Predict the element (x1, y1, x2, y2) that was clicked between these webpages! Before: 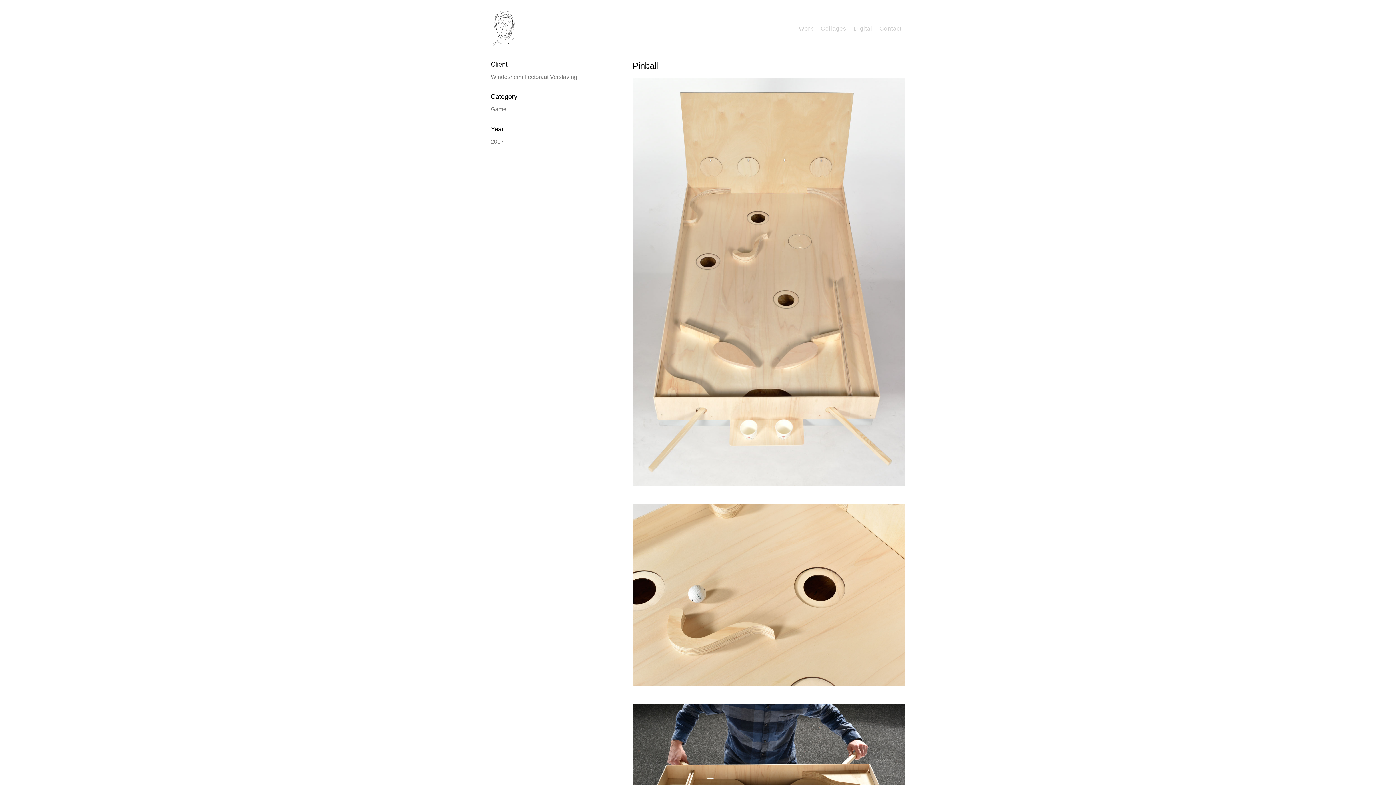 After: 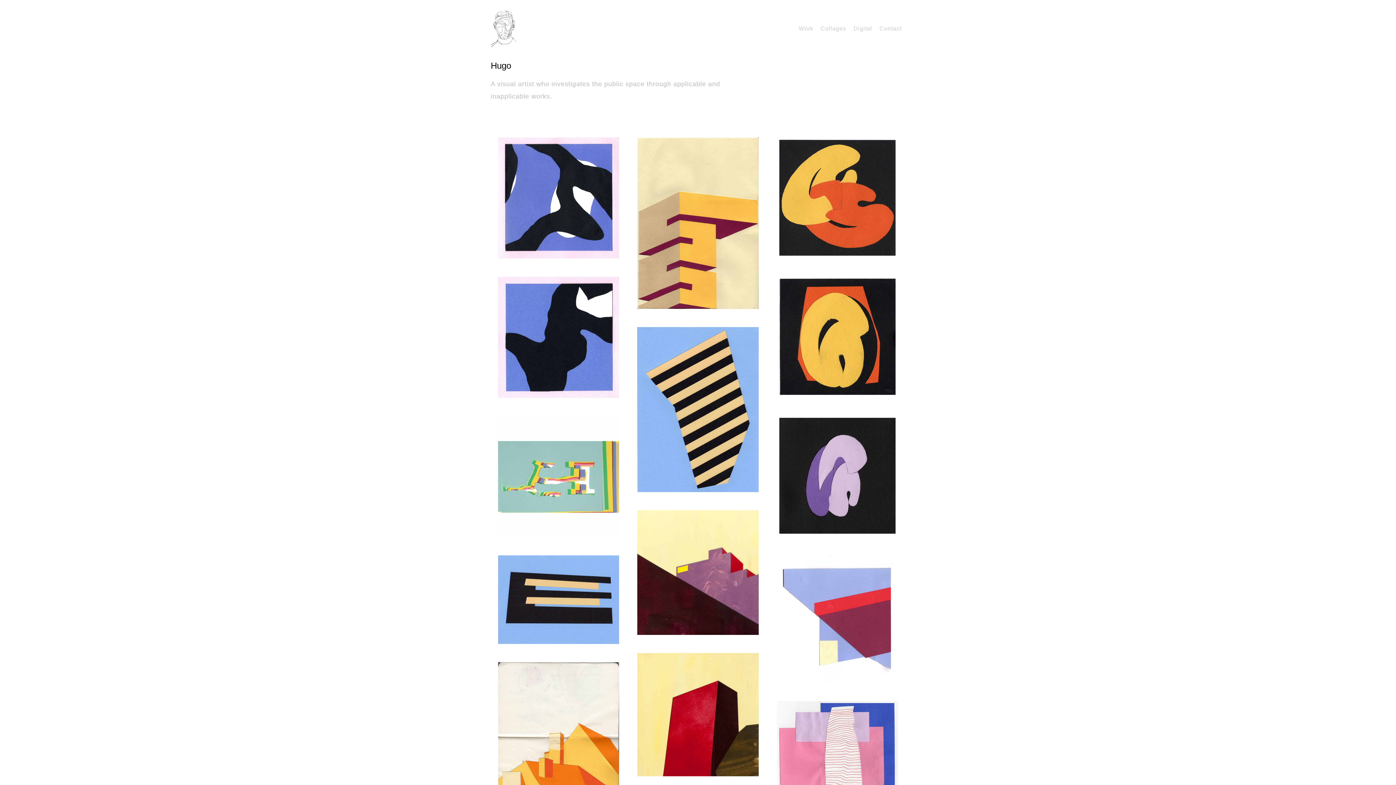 Action: bbox: (817, 14, 850, 42) label: Collages